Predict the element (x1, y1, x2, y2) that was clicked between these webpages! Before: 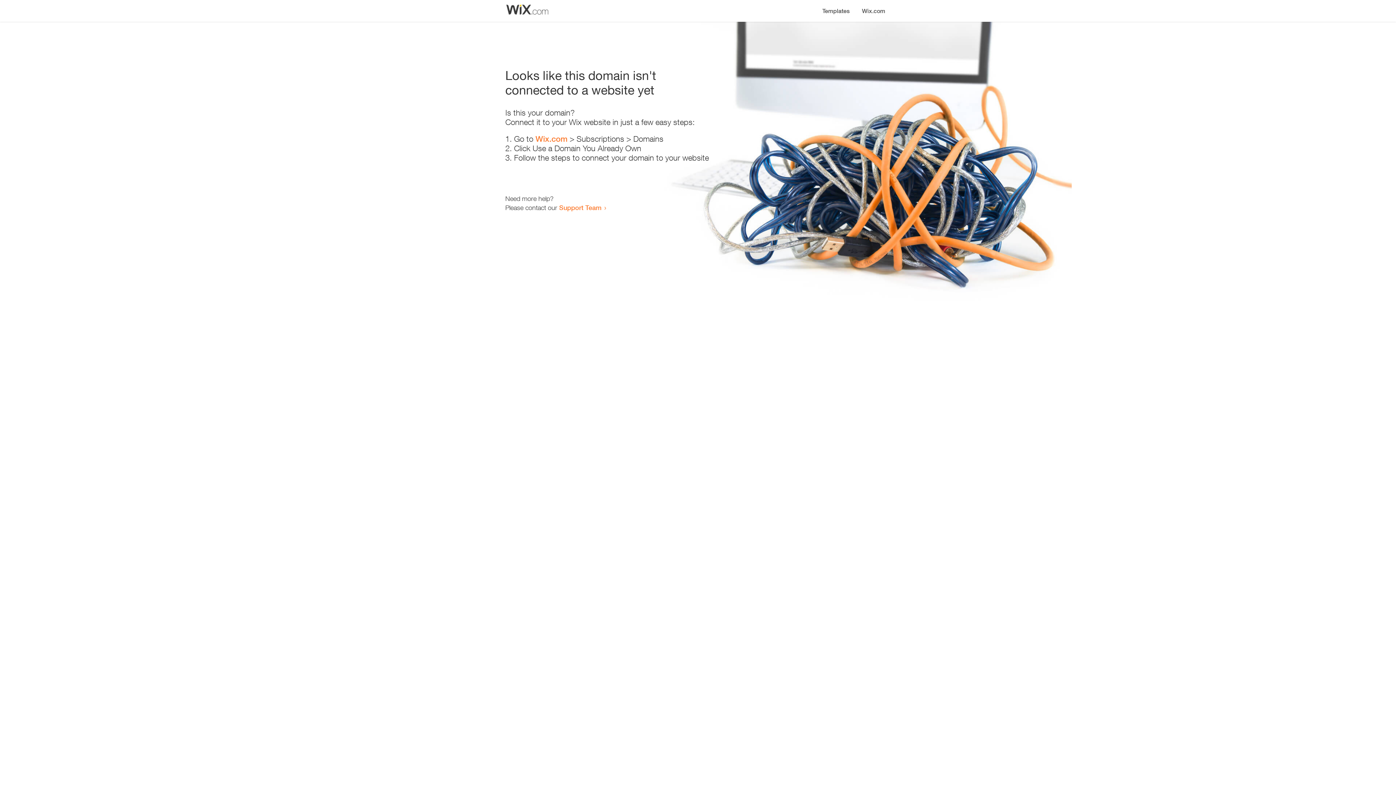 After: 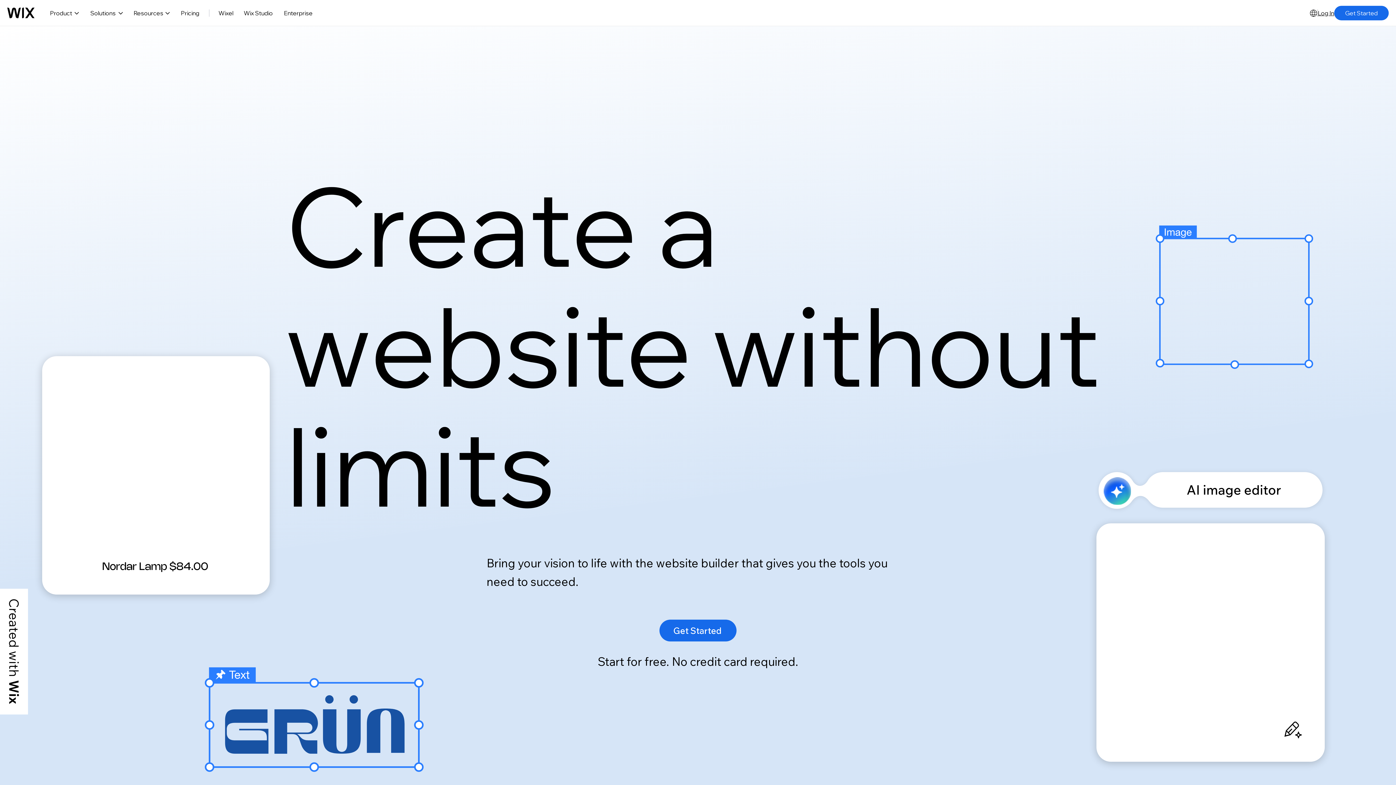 Action: bbox: (535, 134, 567, 143) label: Wix.com